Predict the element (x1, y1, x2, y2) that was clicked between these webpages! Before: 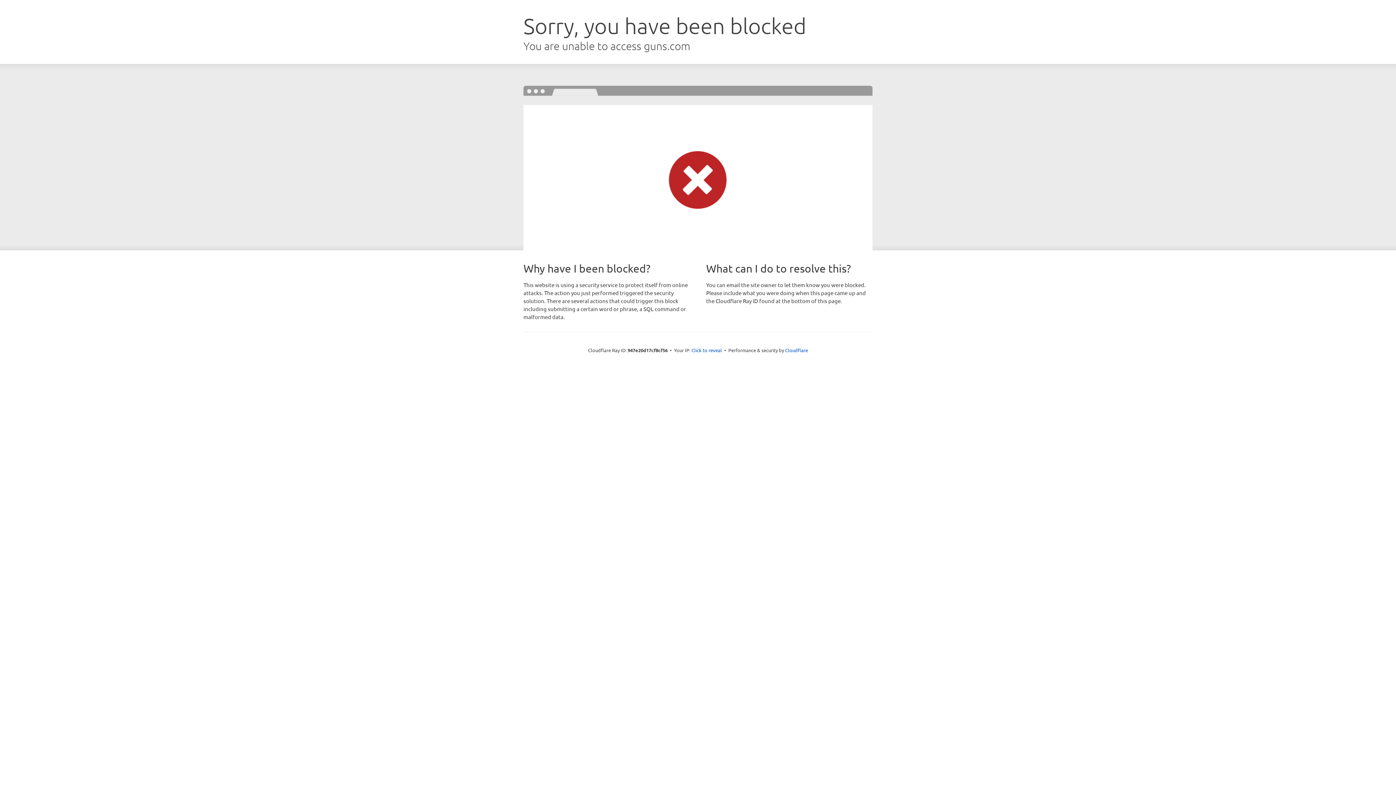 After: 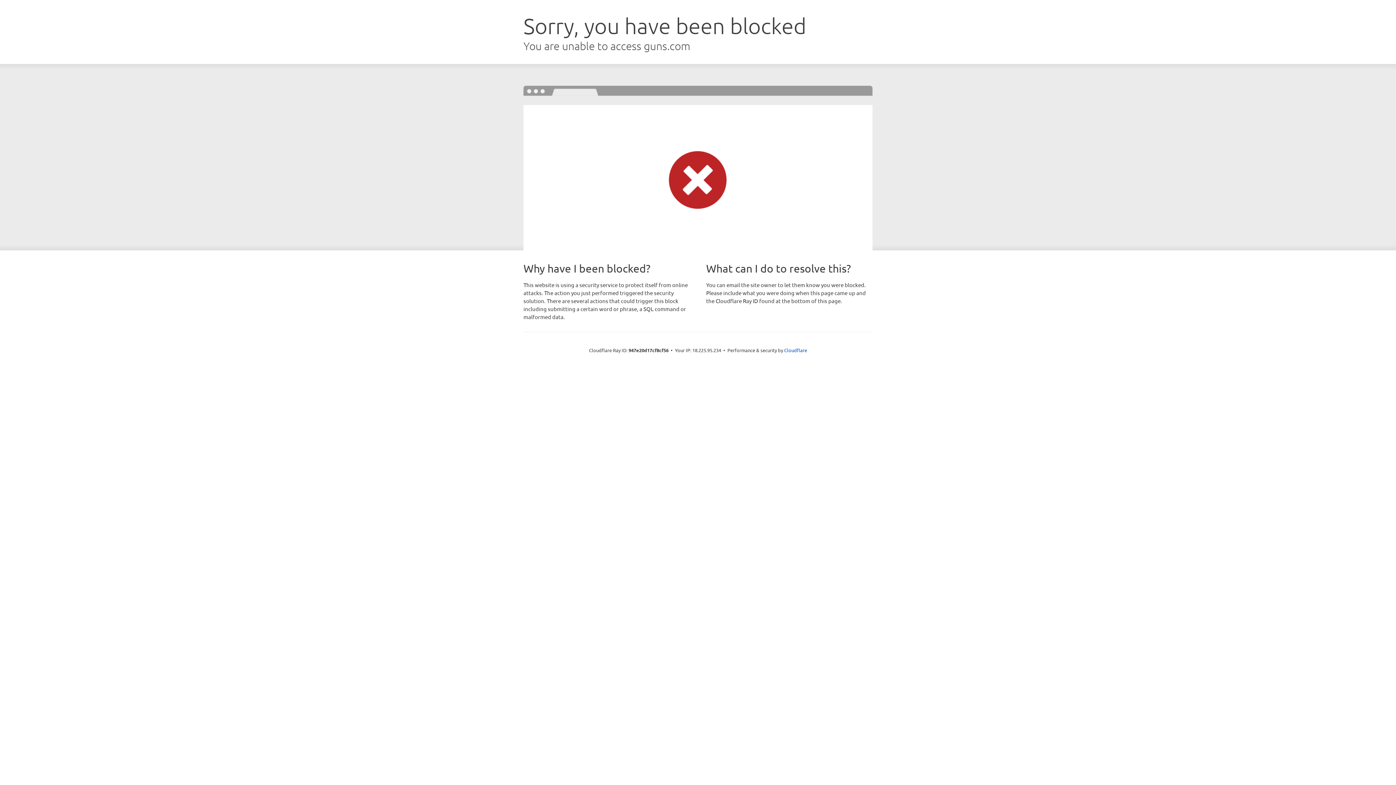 Action: bbox: (691, 346, 722, 353) label: Click to reveal